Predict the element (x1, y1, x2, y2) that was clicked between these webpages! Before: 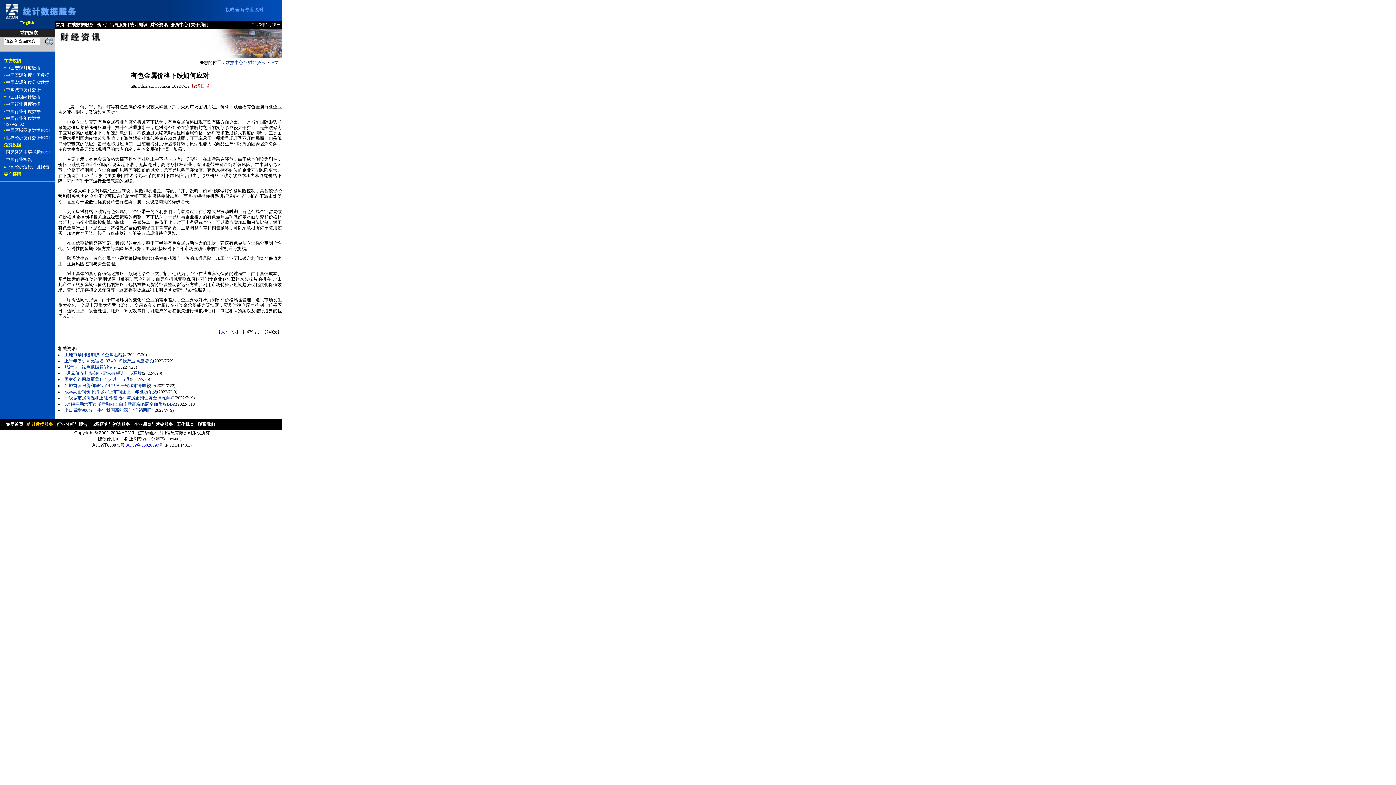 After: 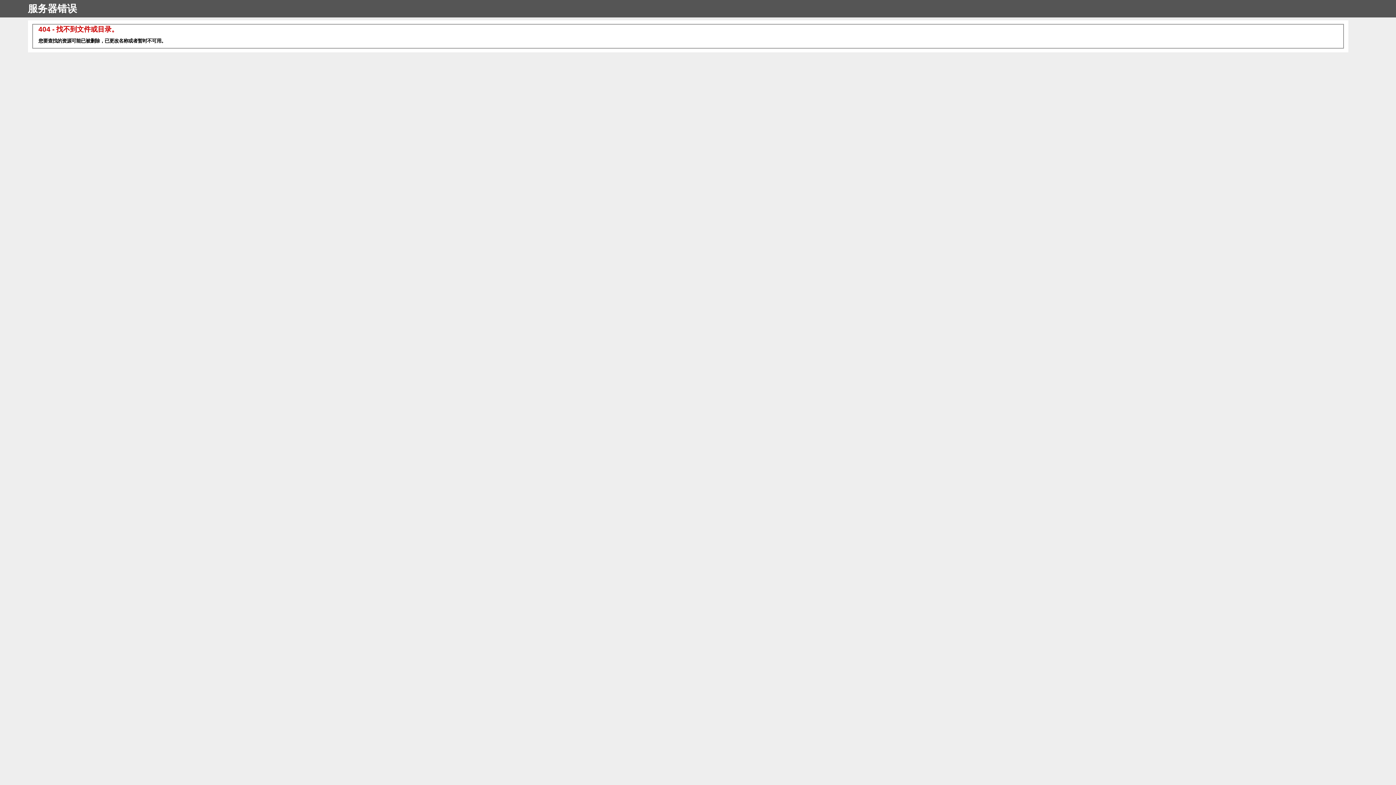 Action: bbox: (190, 22, 208, 27) label: 关于我们